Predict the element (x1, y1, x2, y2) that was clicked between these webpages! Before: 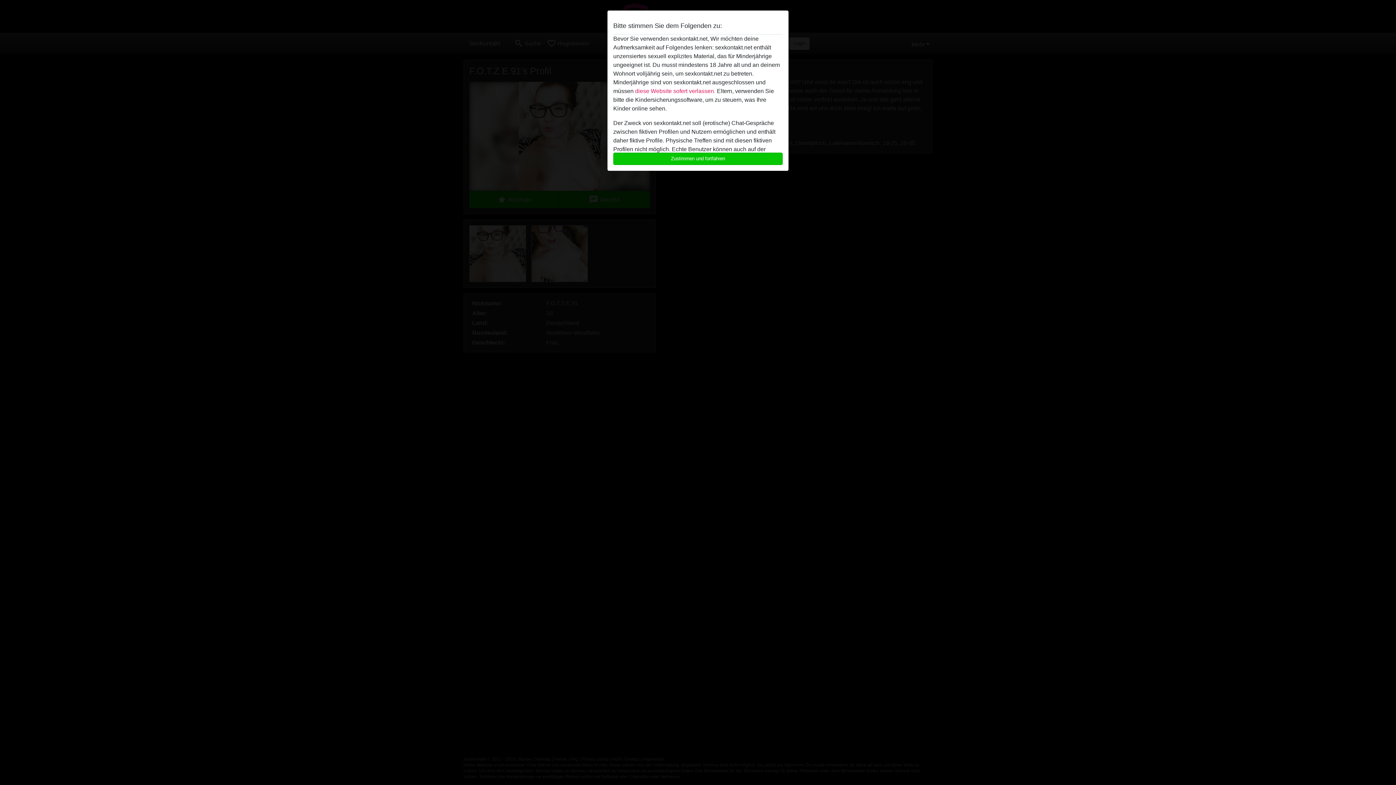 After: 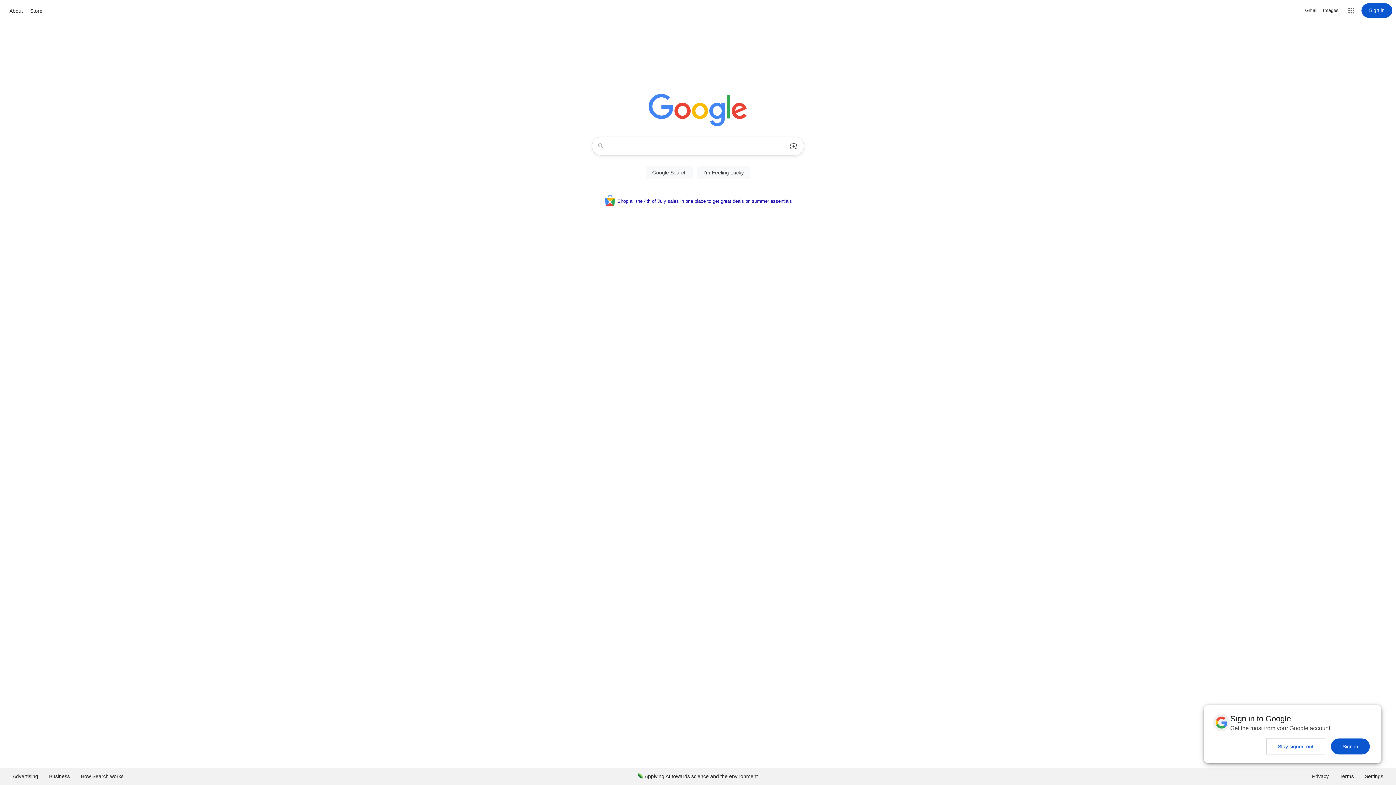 Action: label: diese Website sofert verlassen. bbox: (635, 88, 715, 94)